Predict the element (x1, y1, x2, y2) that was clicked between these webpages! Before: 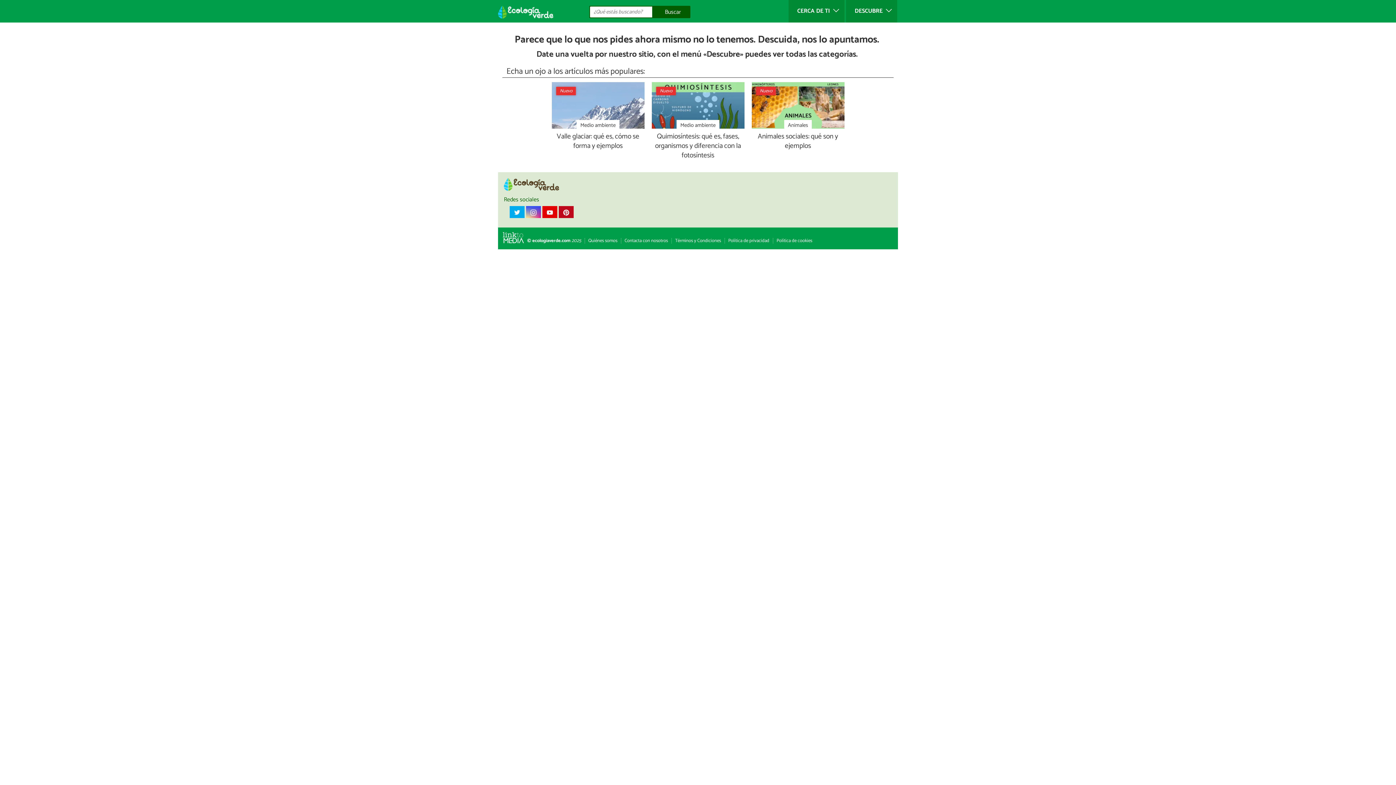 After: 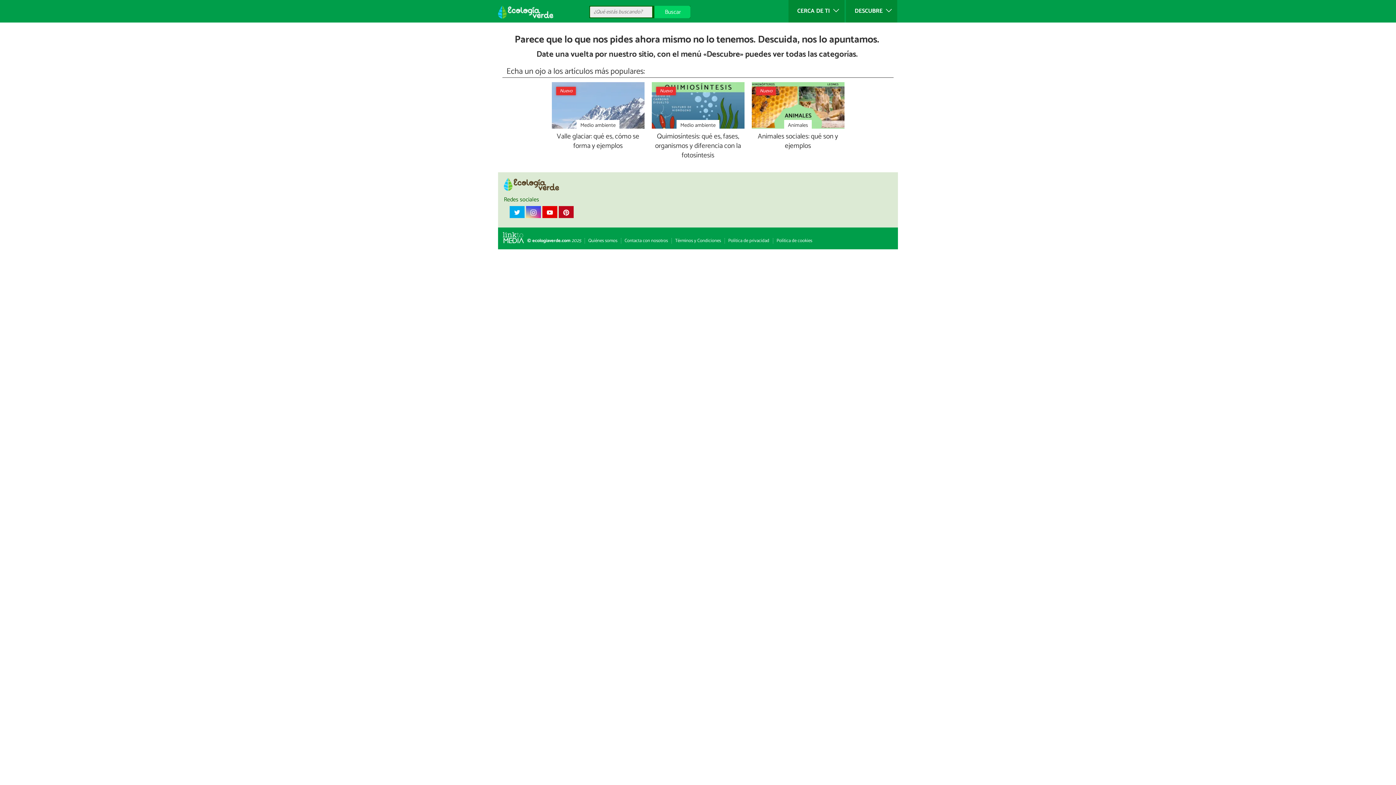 Action: bbox: (654, 5, 690, 18) label: Buscar